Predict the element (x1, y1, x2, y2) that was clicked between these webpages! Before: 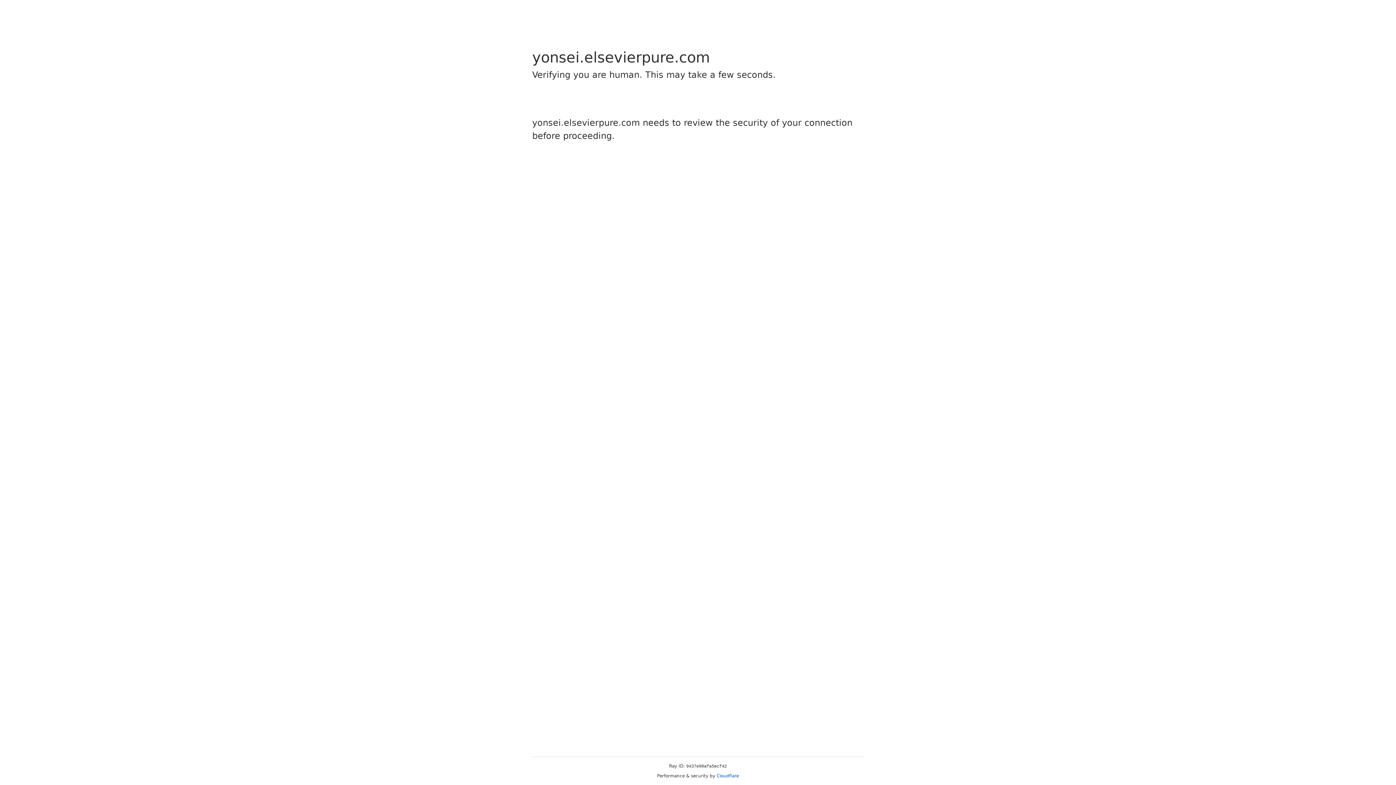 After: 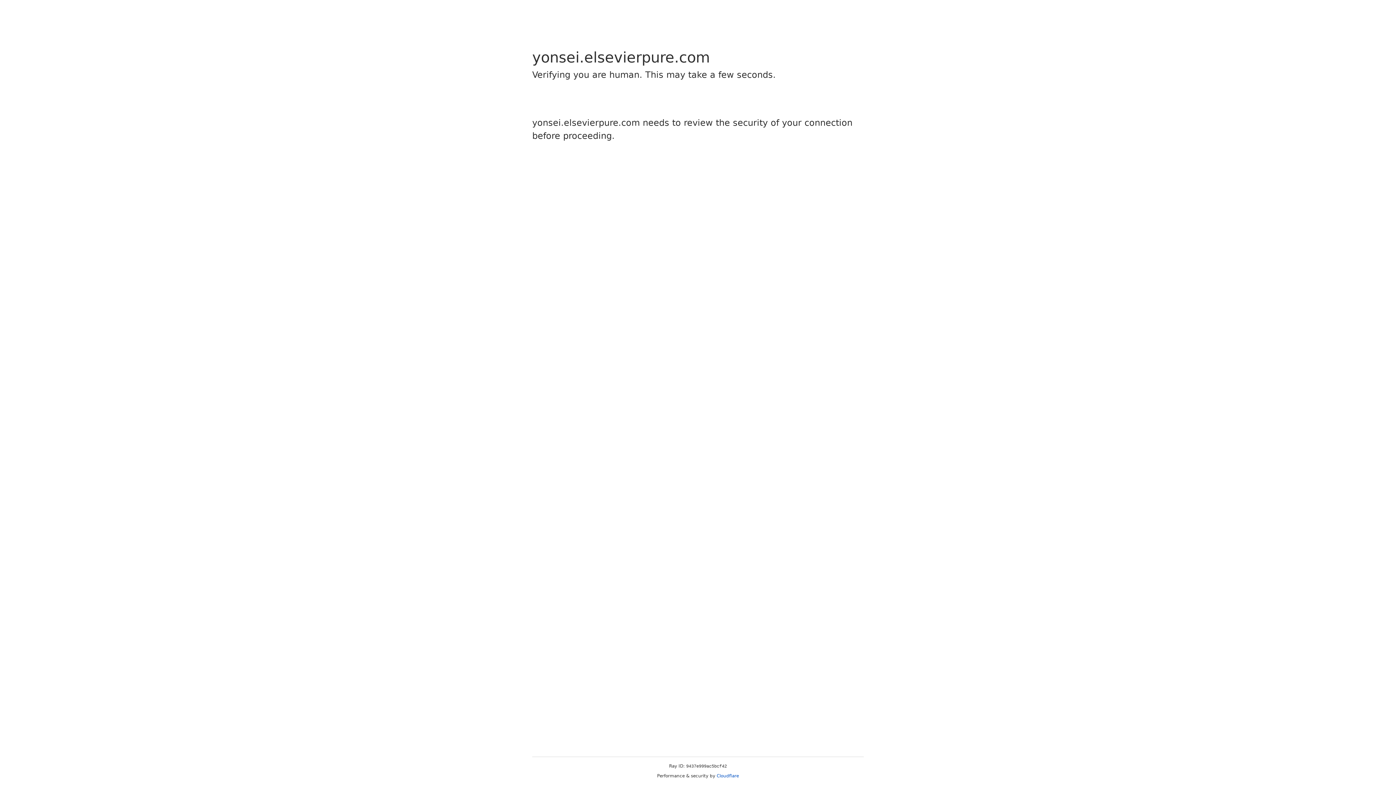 Action: bbox: (716, 773, 739, 778) label: Cloudflare